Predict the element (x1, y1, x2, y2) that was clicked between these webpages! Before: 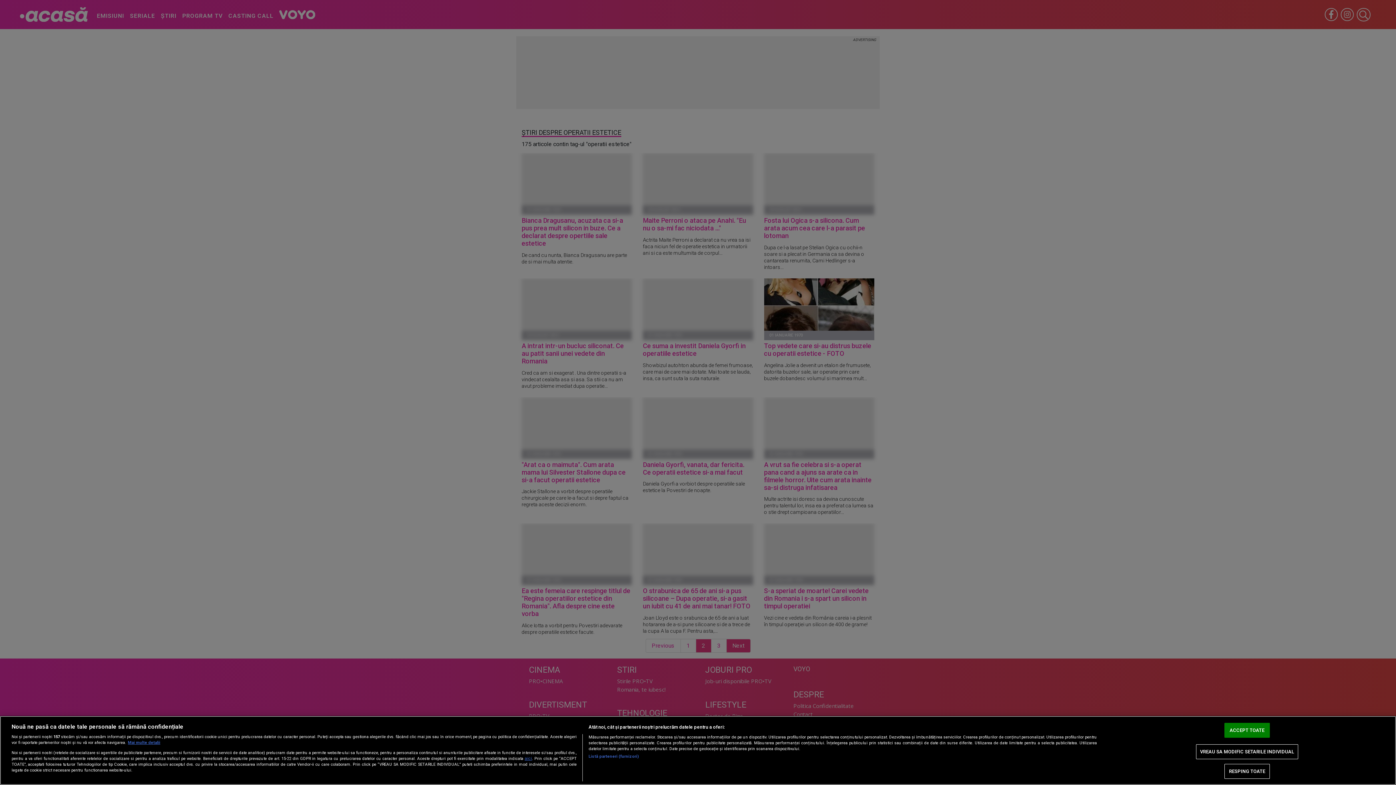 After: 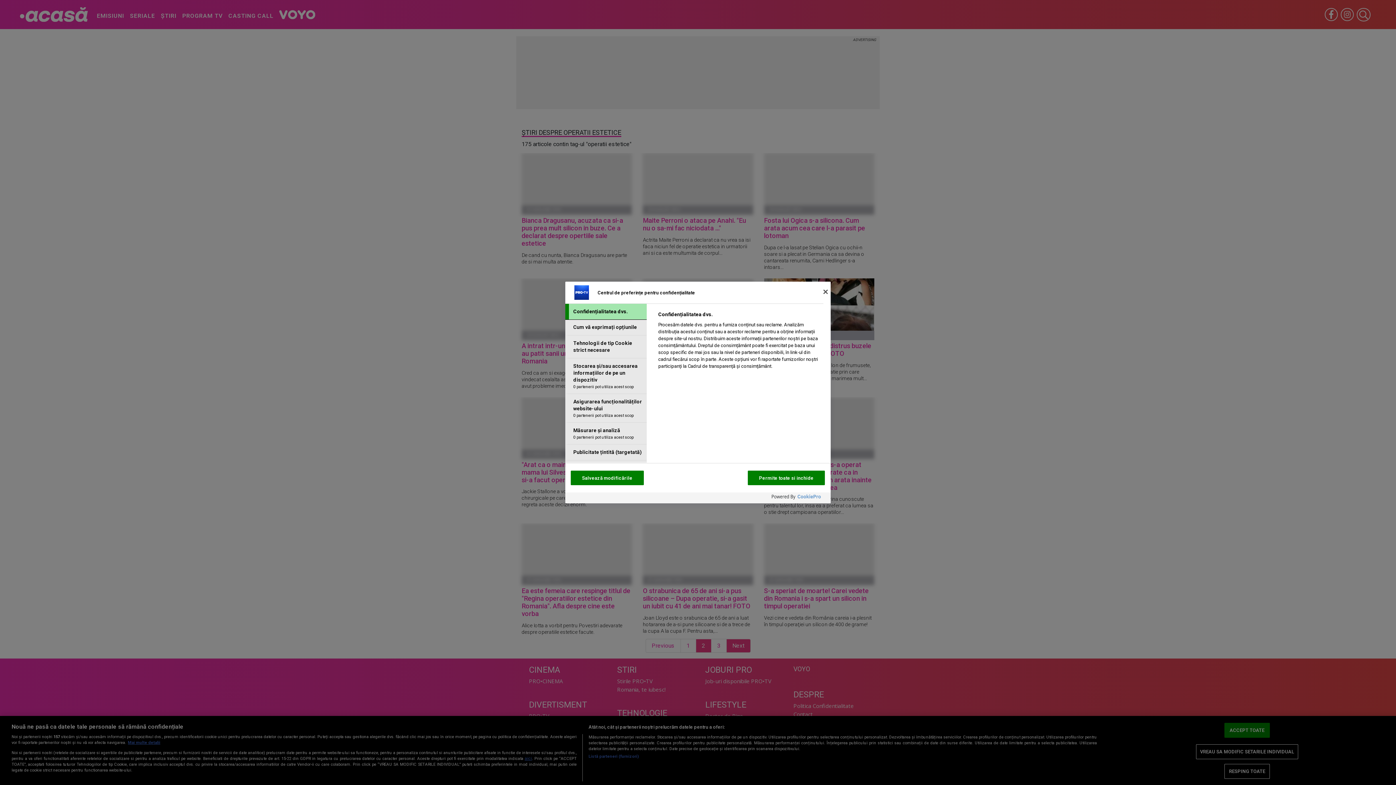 Action: bbox: (1196, 744, 1298, 759) label: VREAU SA MODIFIC SETARILE INDIVIDUAL